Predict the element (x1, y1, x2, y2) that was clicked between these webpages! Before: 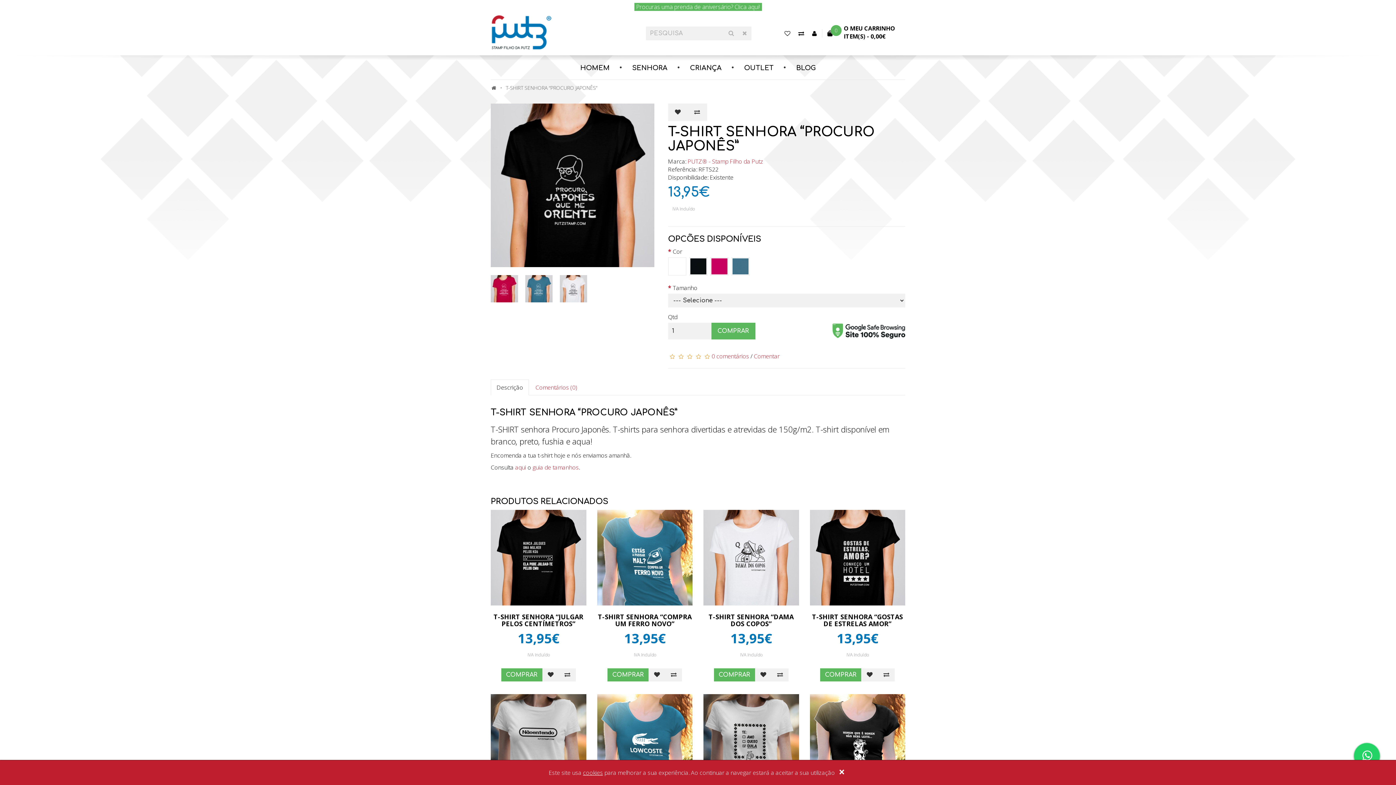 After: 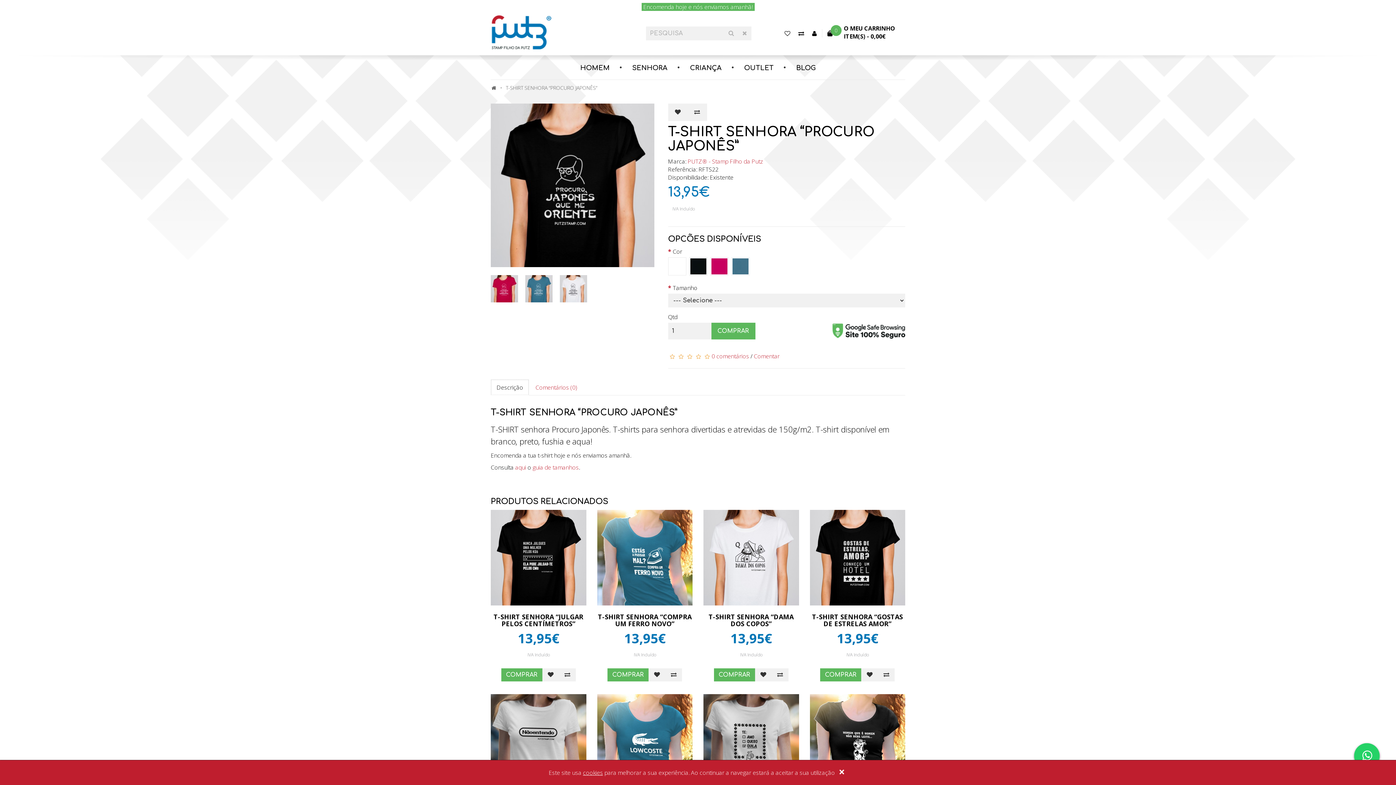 Action: bbox: (490, 379, 529, 395) label: Descrição